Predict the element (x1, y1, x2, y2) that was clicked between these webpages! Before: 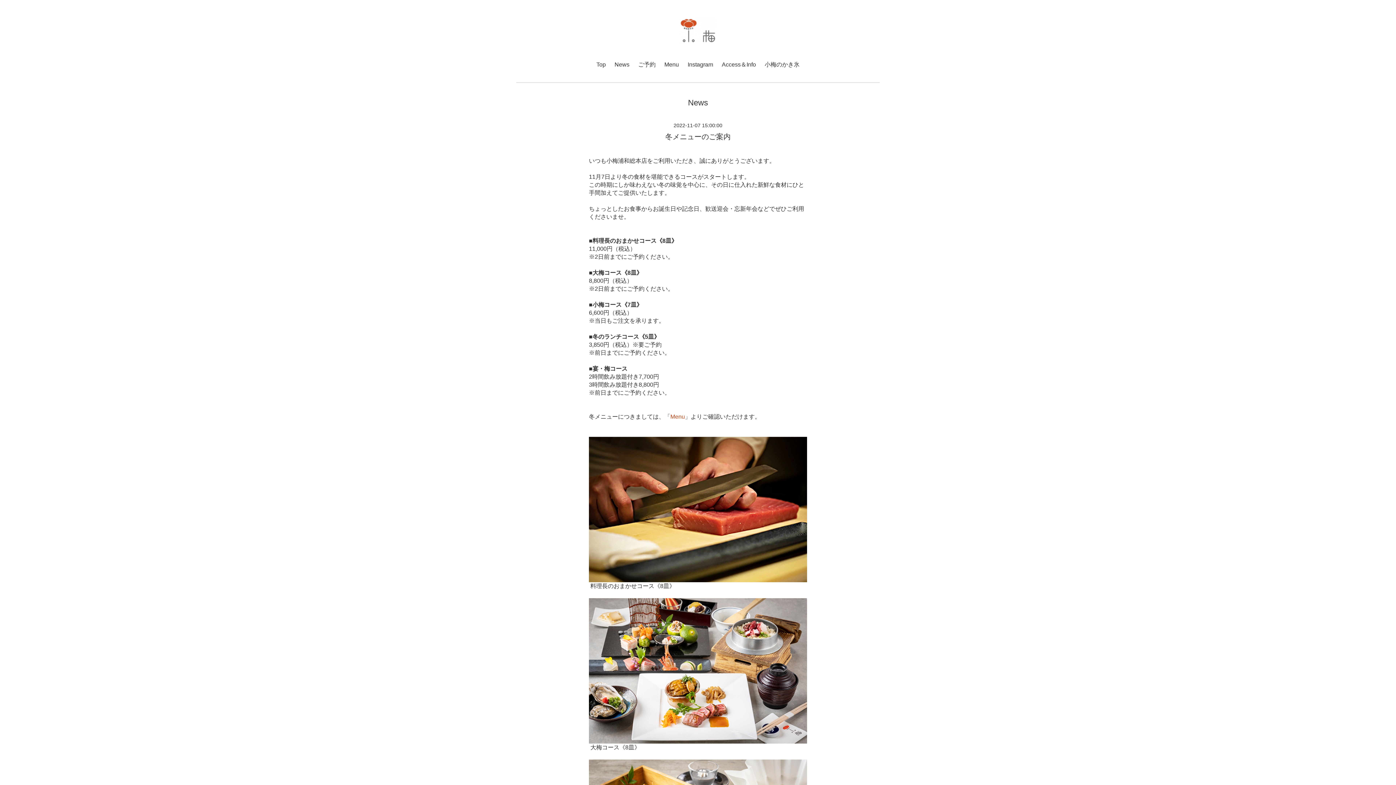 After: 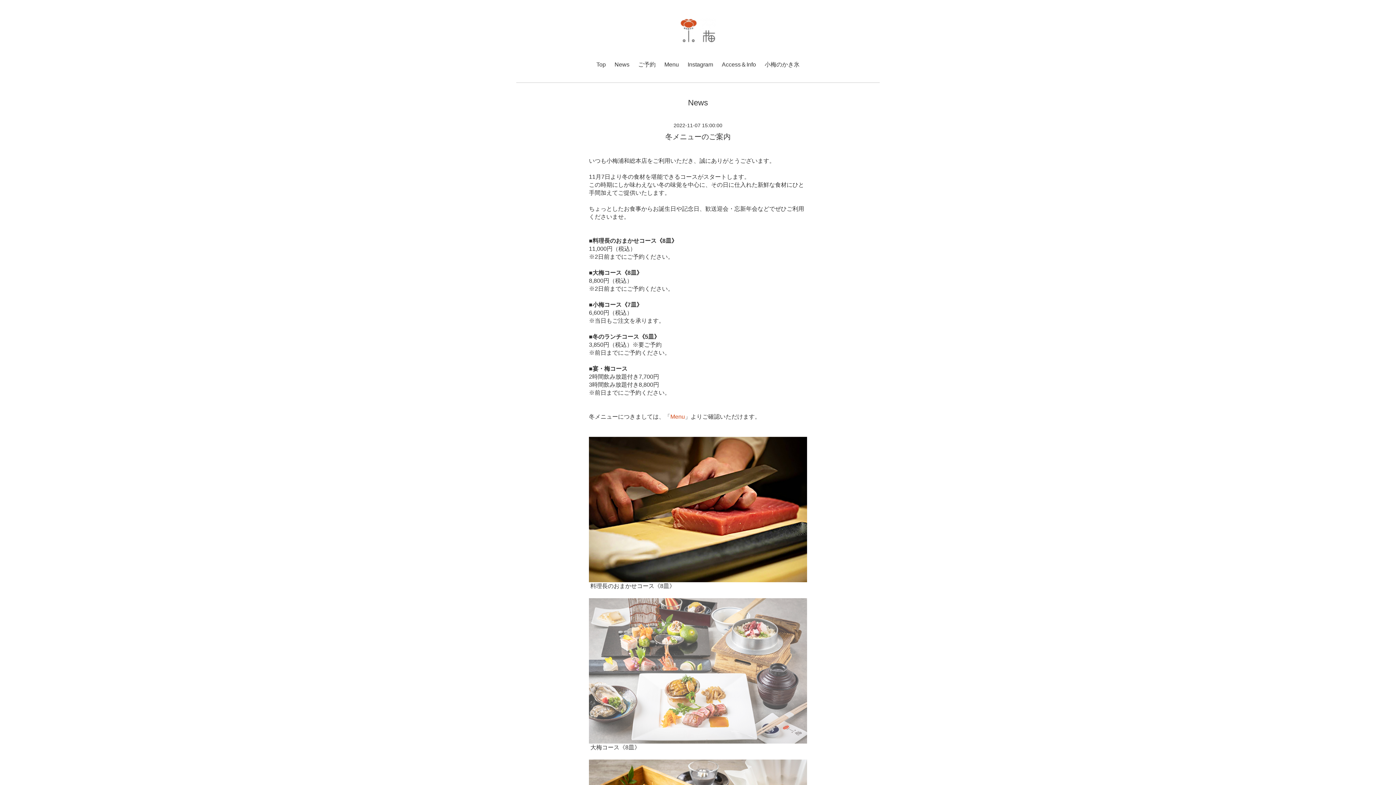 Action: bbox: (589, 736, 807, 742)